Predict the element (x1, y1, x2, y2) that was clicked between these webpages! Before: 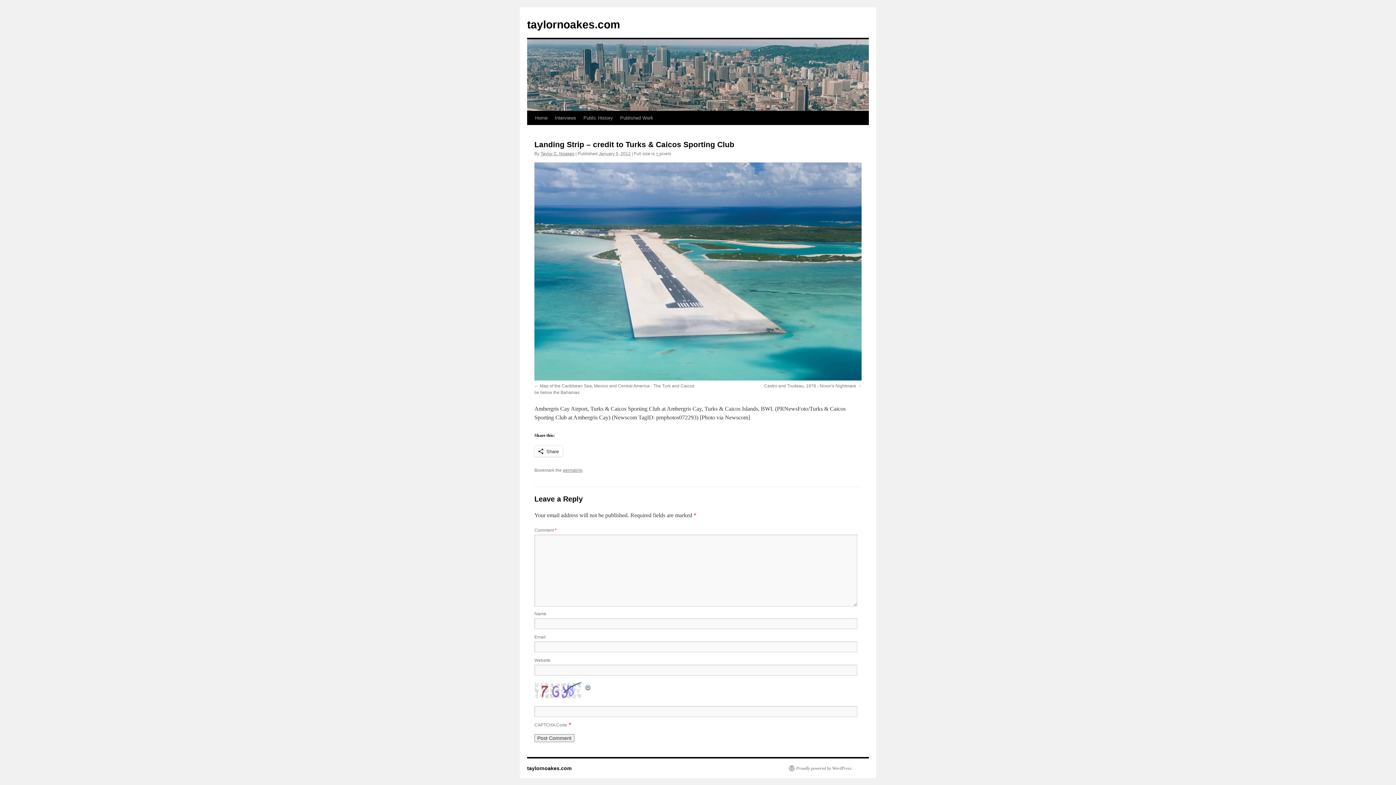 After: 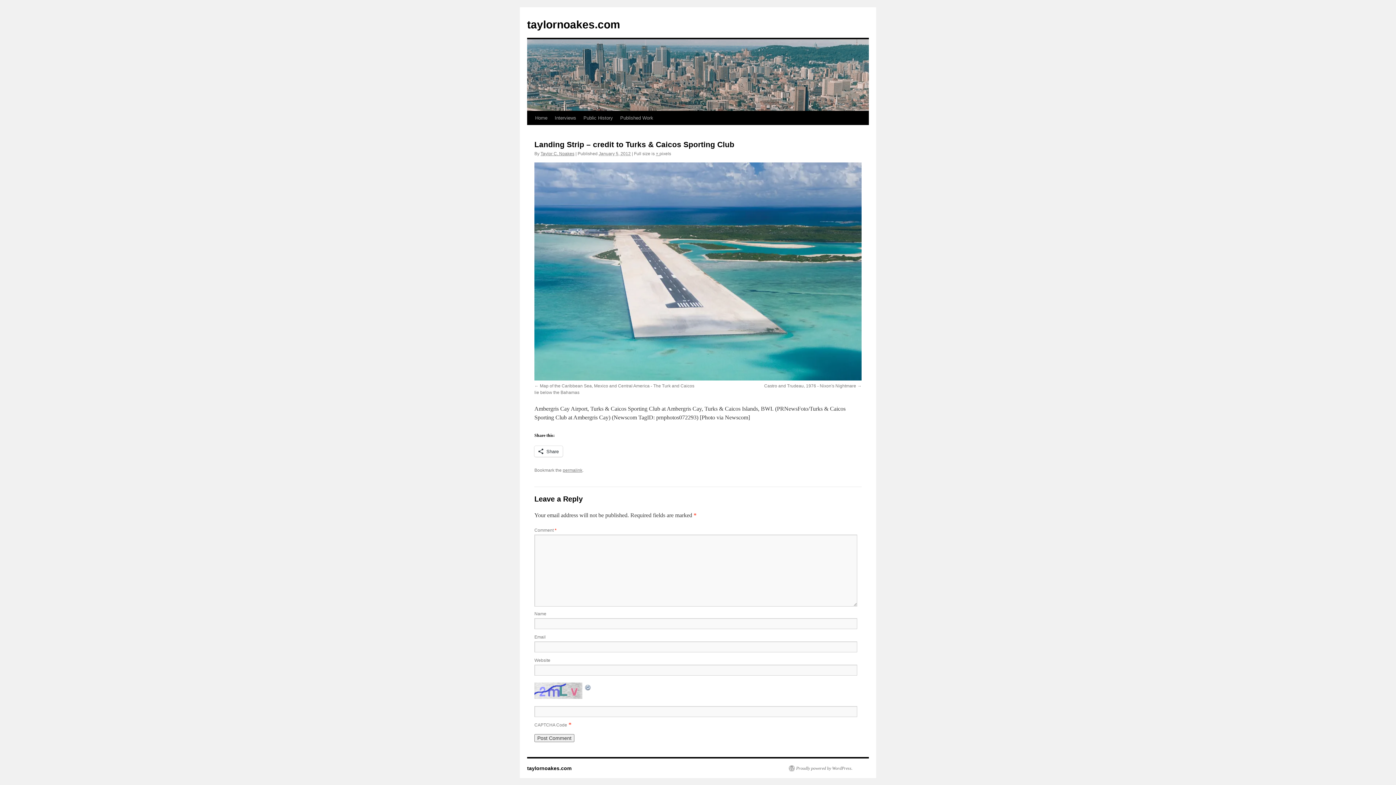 Action: label: permalink bbox: (562, 468, 582, 473)